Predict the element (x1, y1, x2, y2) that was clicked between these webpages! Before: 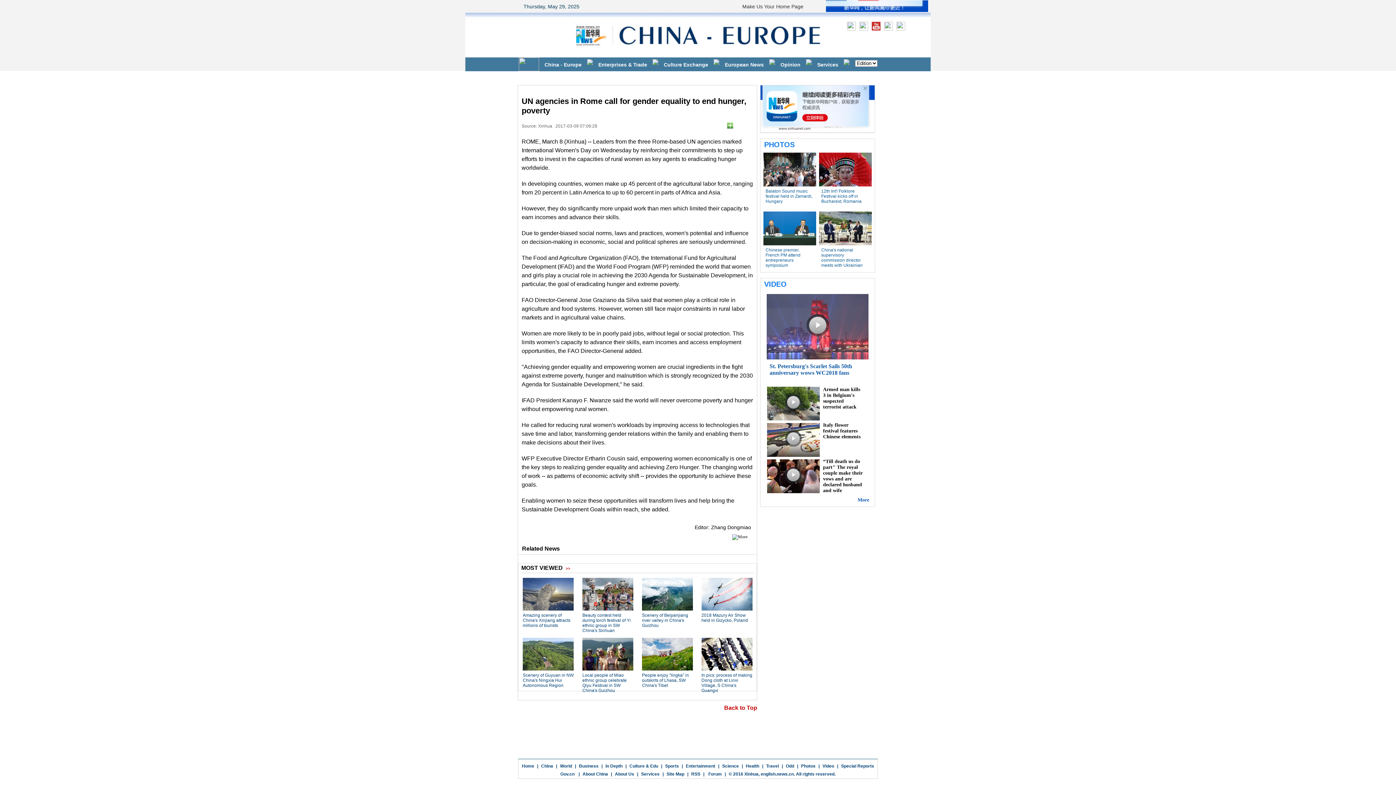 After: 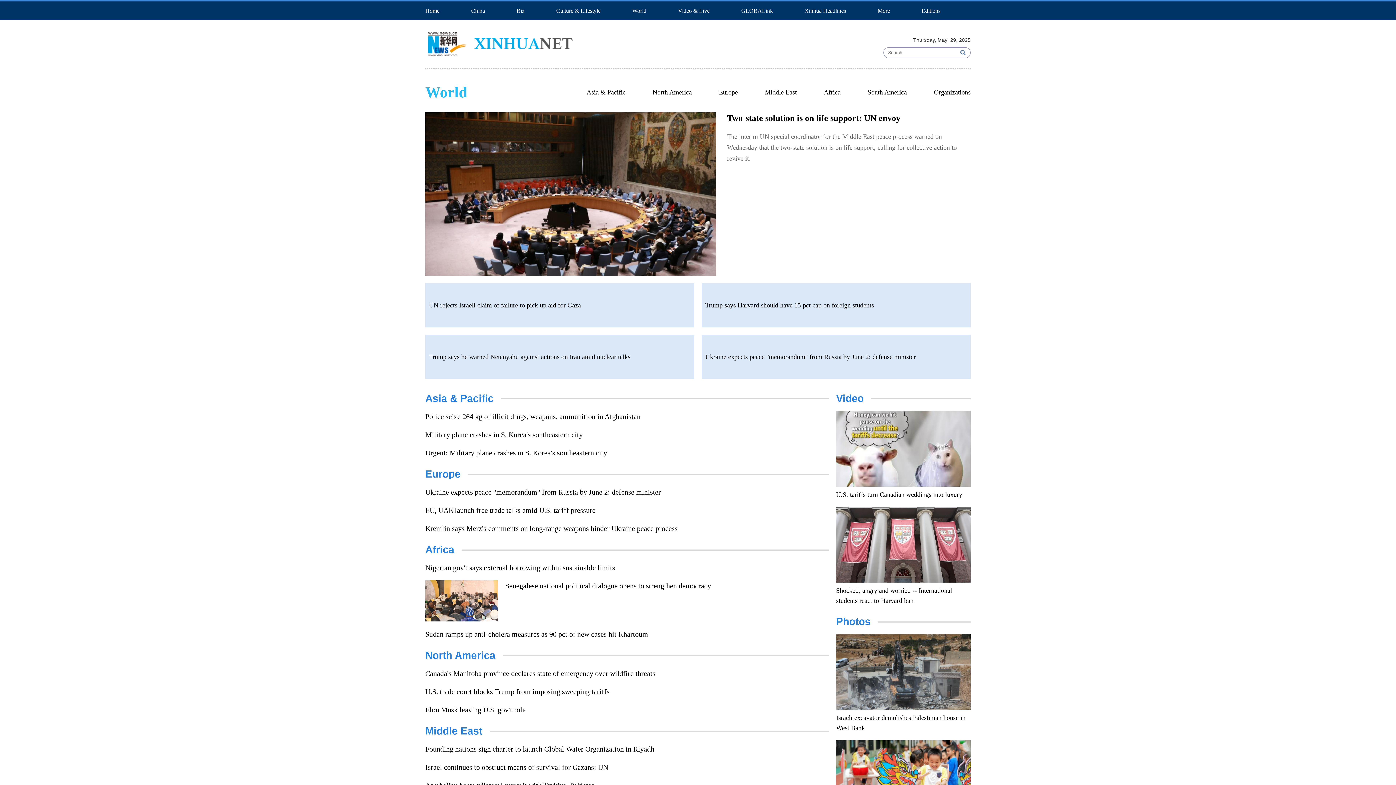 Action: bbox: (560, 764, 572, 769) label: World